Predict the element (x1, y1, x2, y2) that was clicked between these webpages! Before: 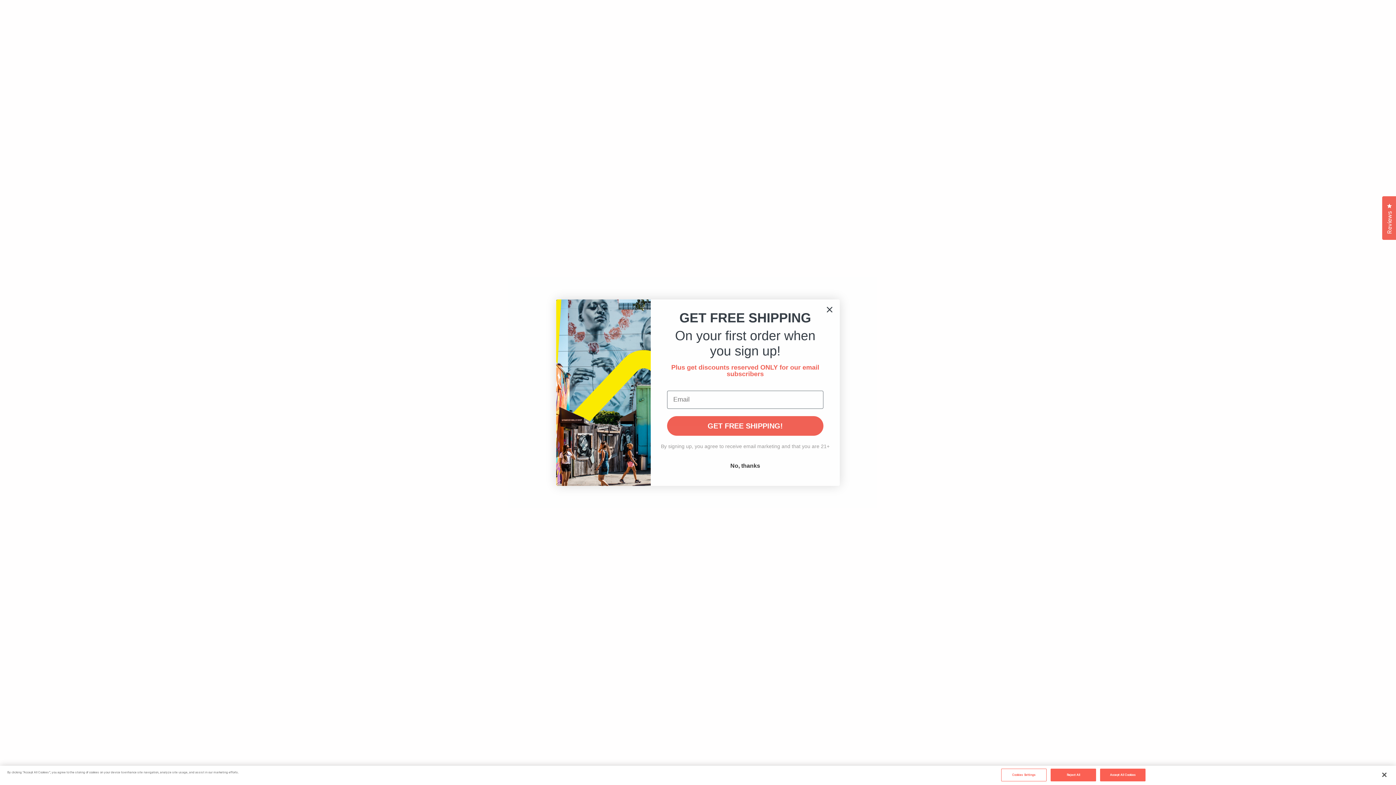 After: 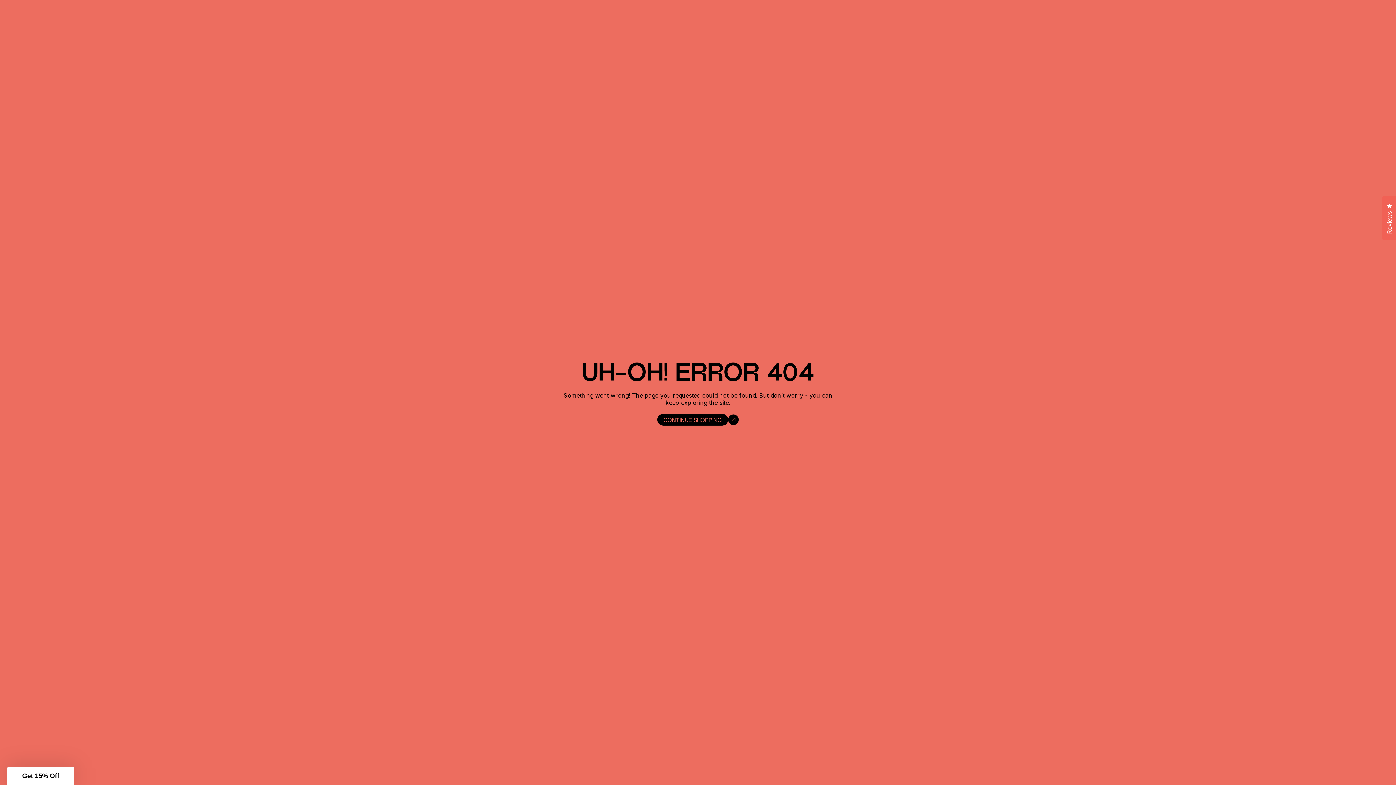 Action: bbox: (1100, 769, 1145, 781) label: Accept All Cookies